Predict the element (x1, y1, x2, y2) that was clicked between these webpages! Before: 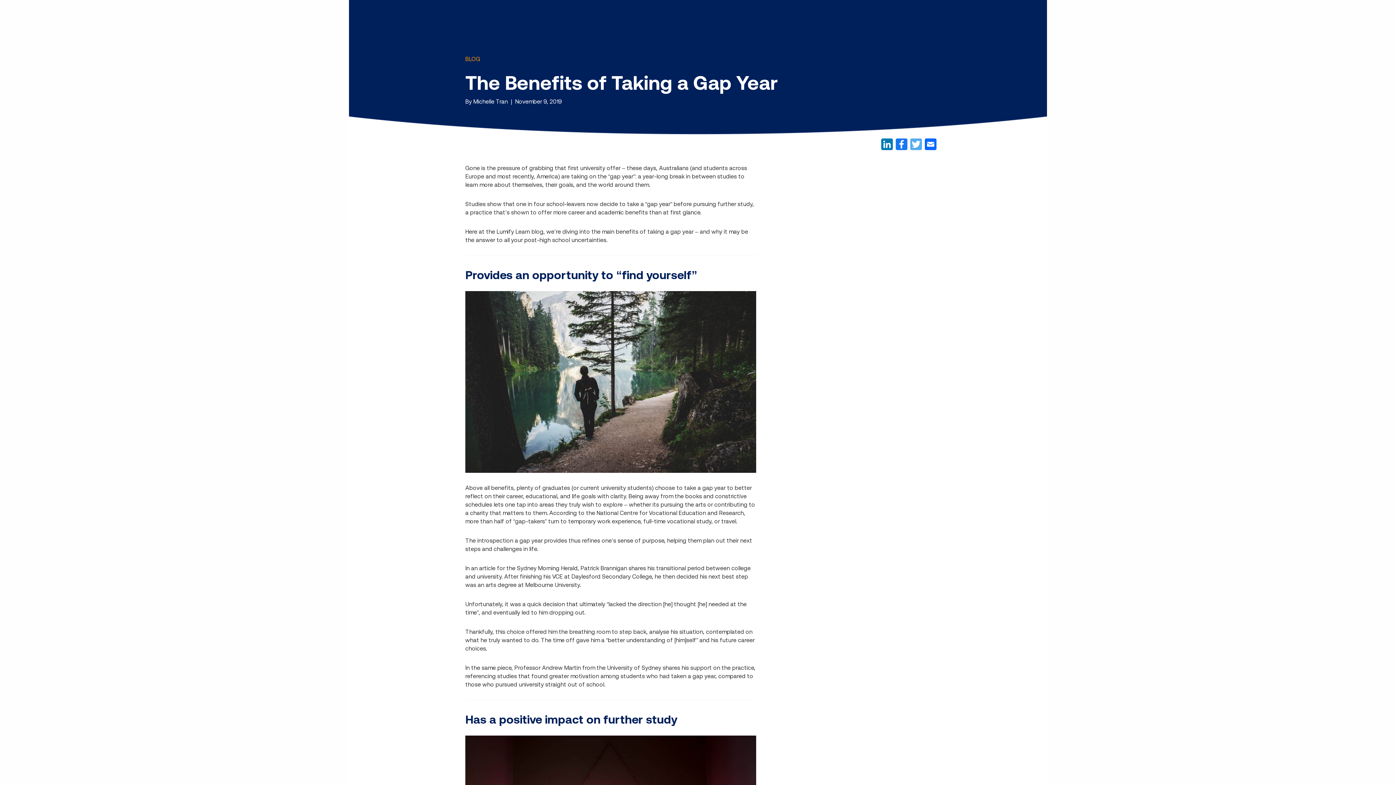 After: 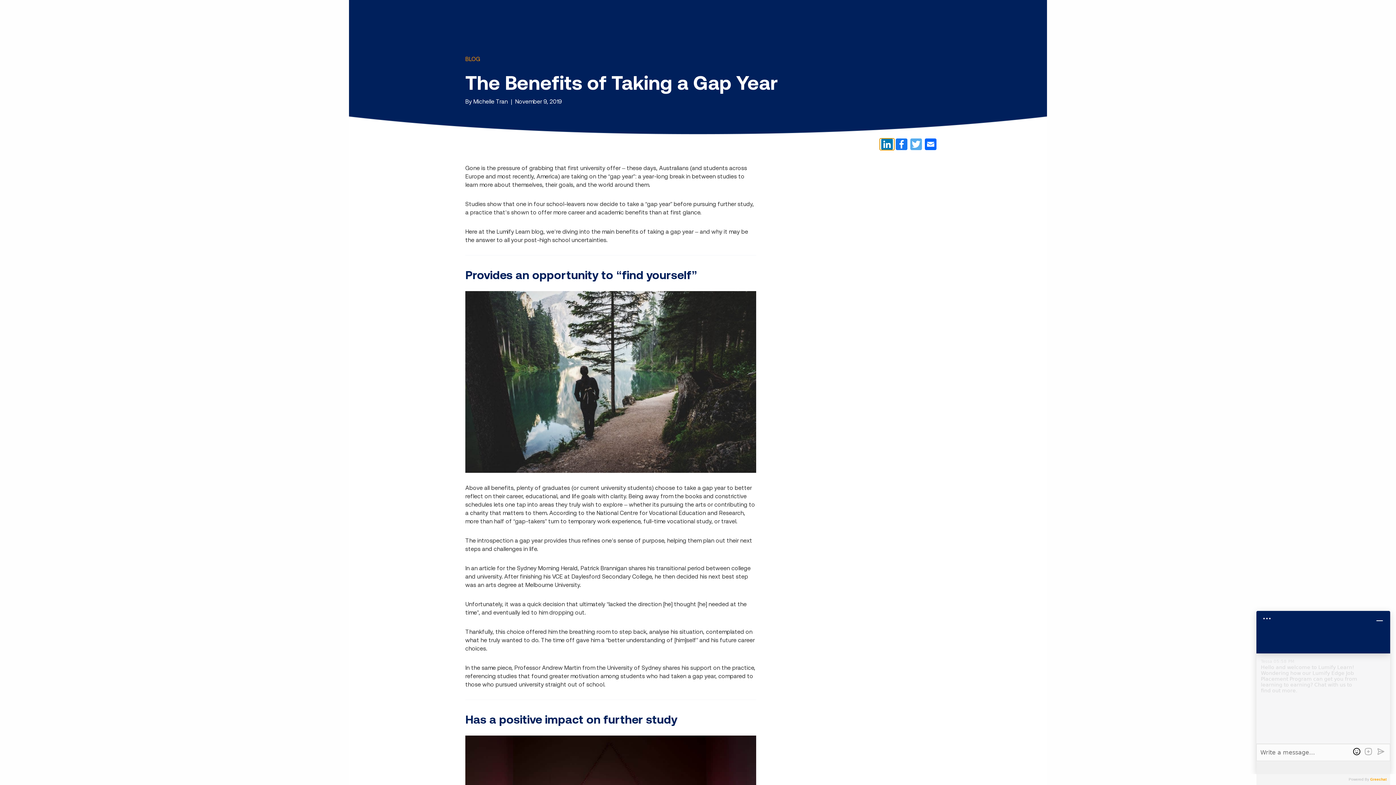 Action: bbox: (880, 138, 894, 150) label: LinkedIn